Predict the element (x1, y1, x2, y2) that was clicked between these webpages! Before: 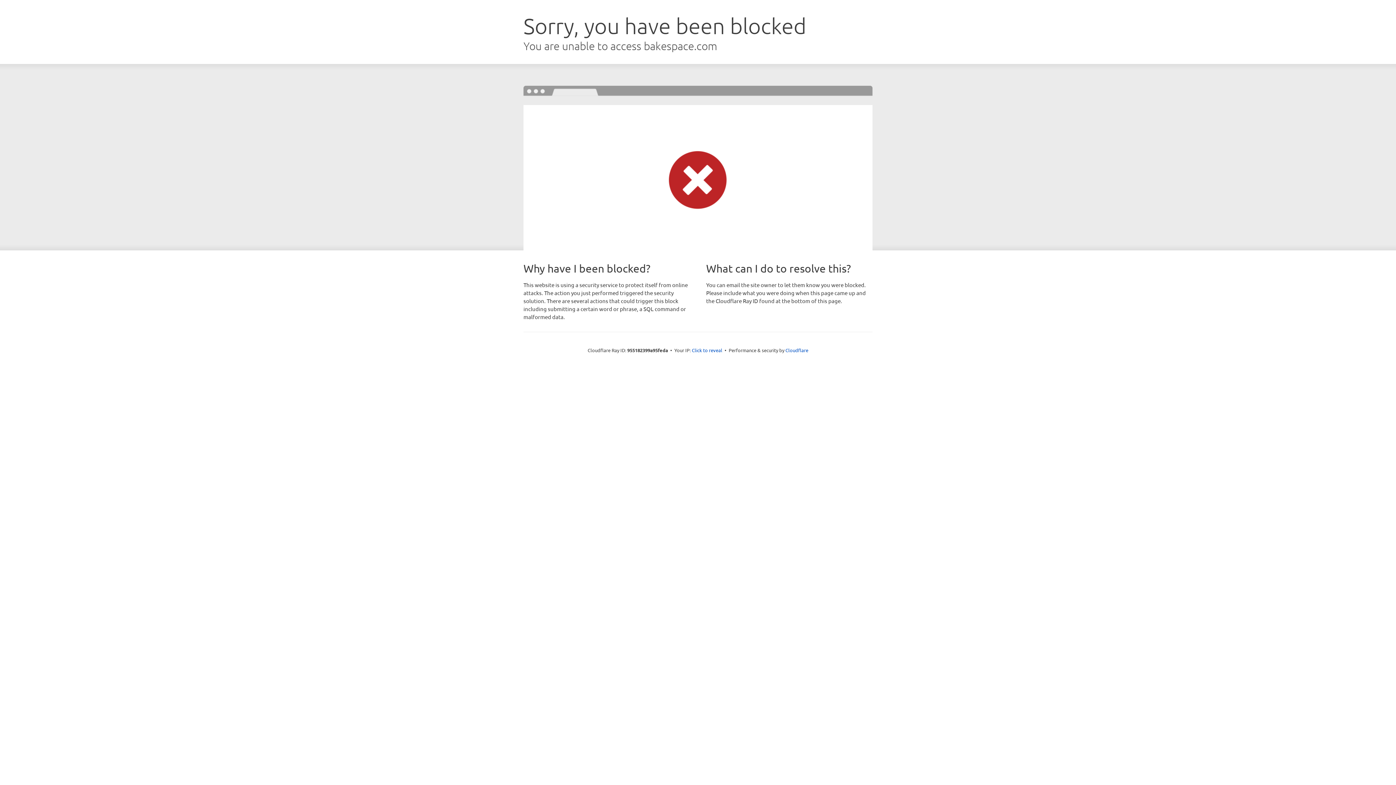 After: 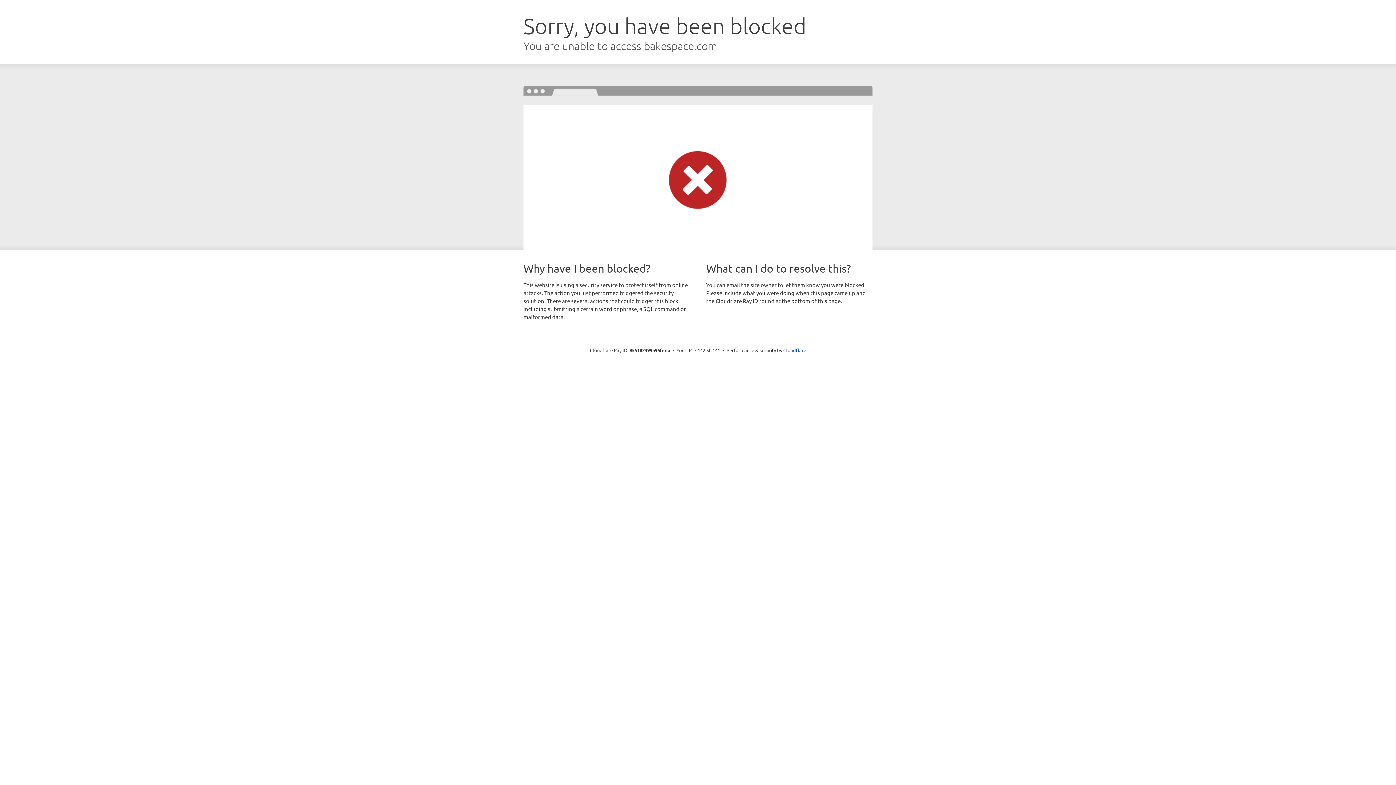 Action: bbox: (692, 346, 722, 353) label: Click to reveal